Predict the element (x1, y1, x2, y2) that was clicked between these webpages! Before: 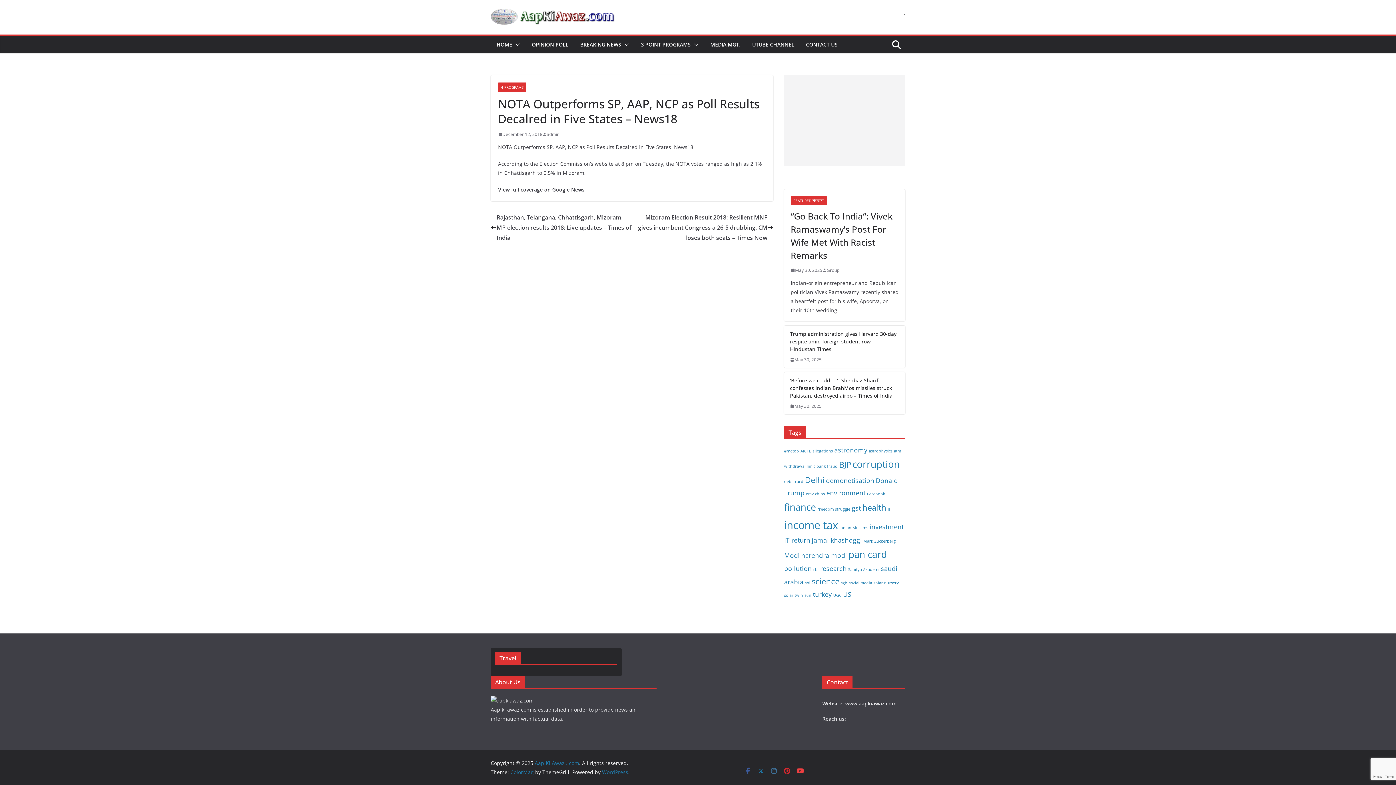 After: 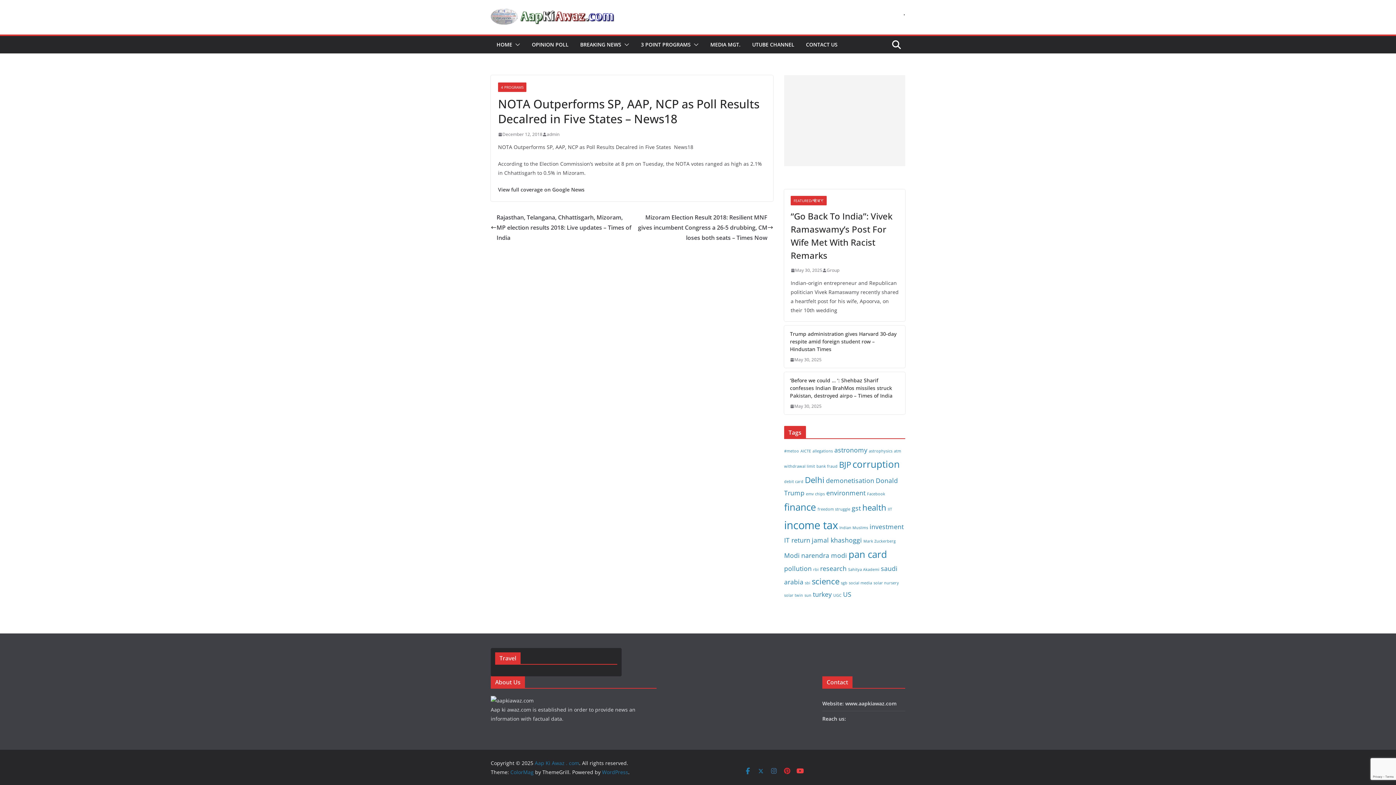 Action: bbox: (744, 768, 751, 775)